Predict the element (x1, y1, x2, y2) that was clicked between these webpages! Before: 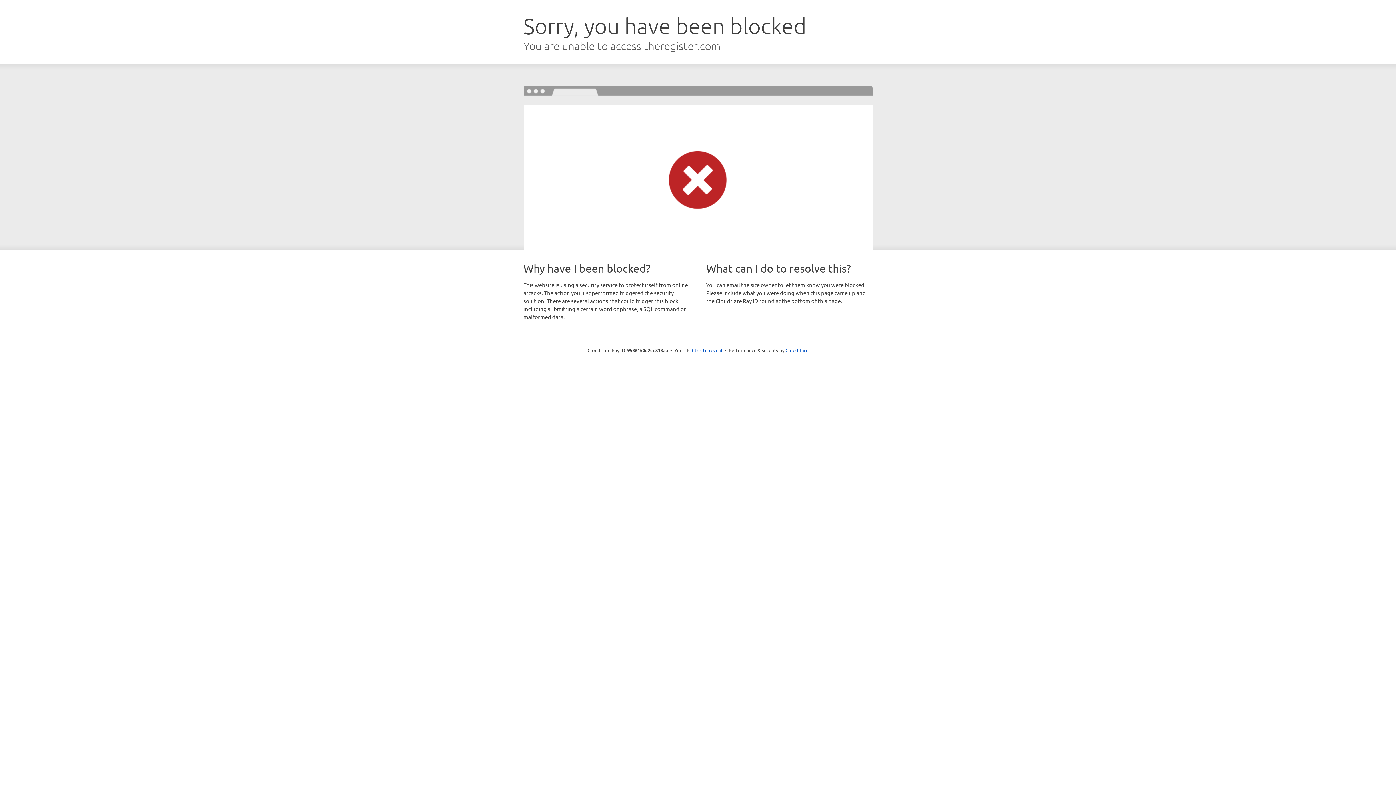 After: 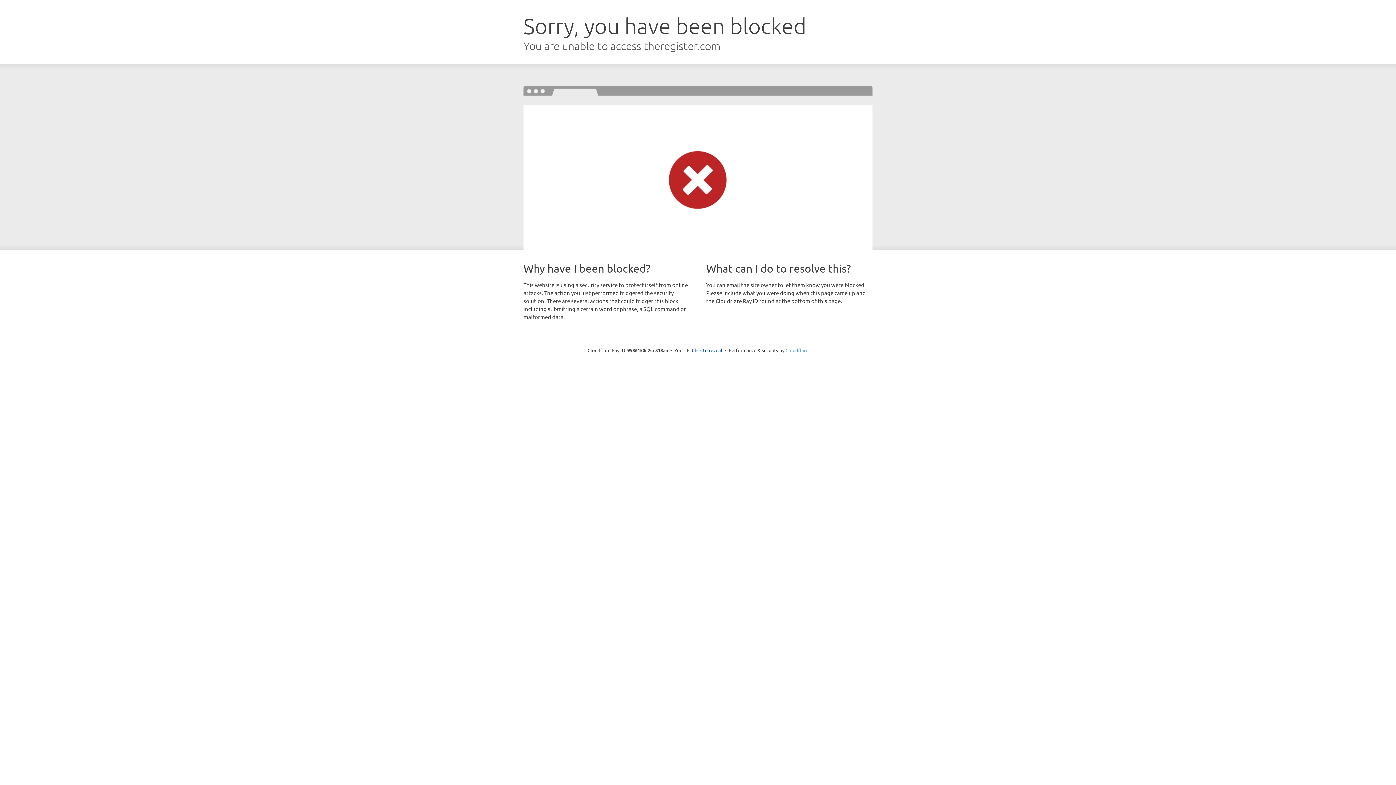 Action: label: Cloudflare bbox: (785, 347, 808, 353)